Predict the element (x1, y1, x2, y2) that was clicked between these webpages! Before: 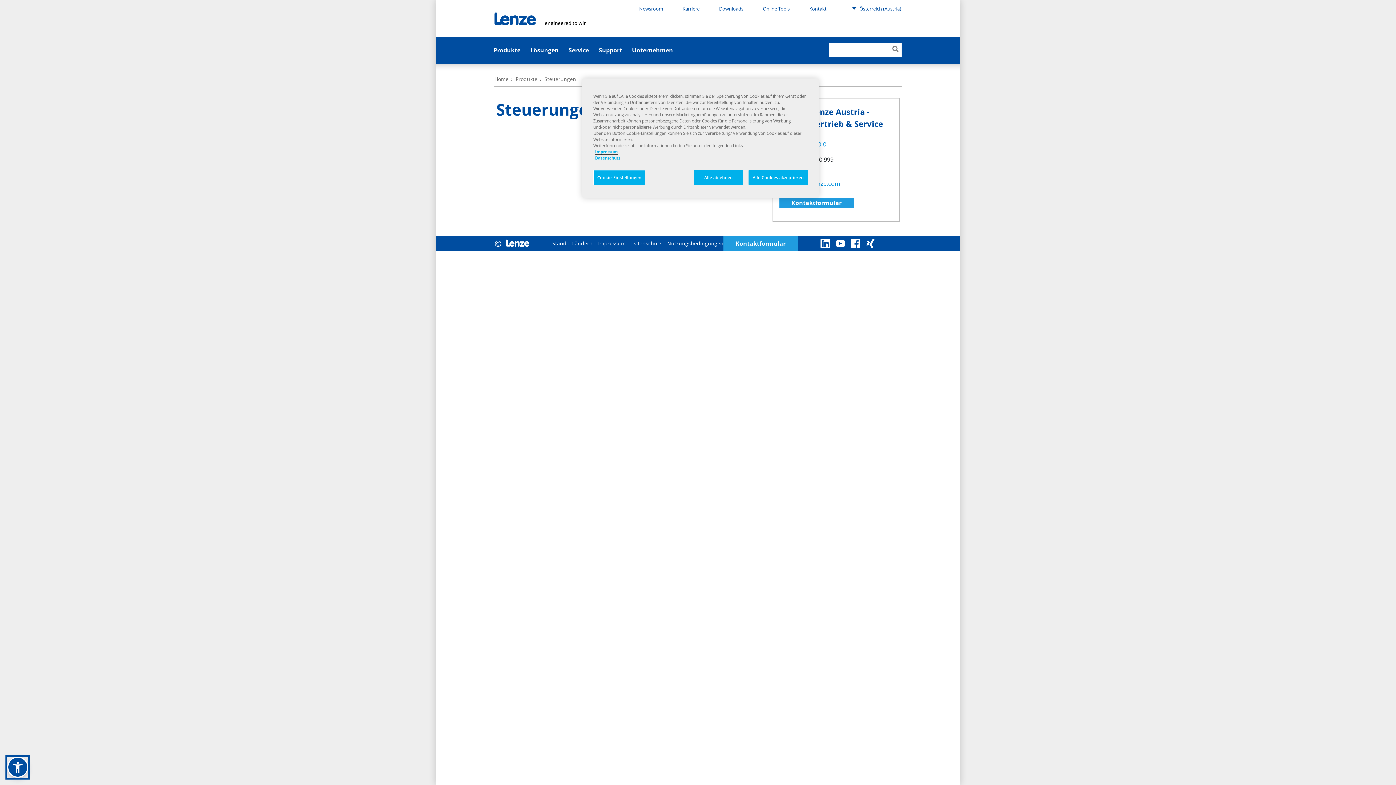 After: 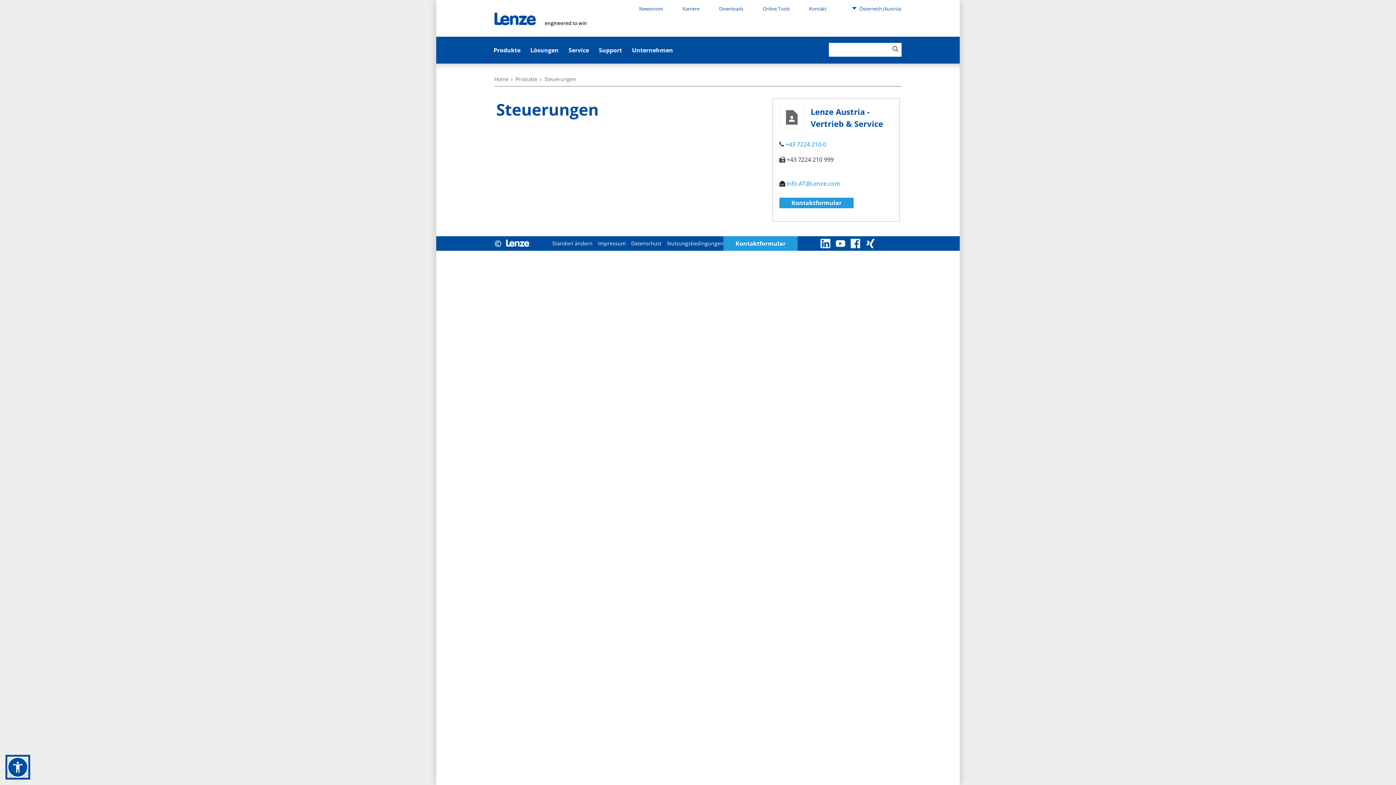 Action: bbox: (694, 170, 743, 185) label: Alle ablehnen